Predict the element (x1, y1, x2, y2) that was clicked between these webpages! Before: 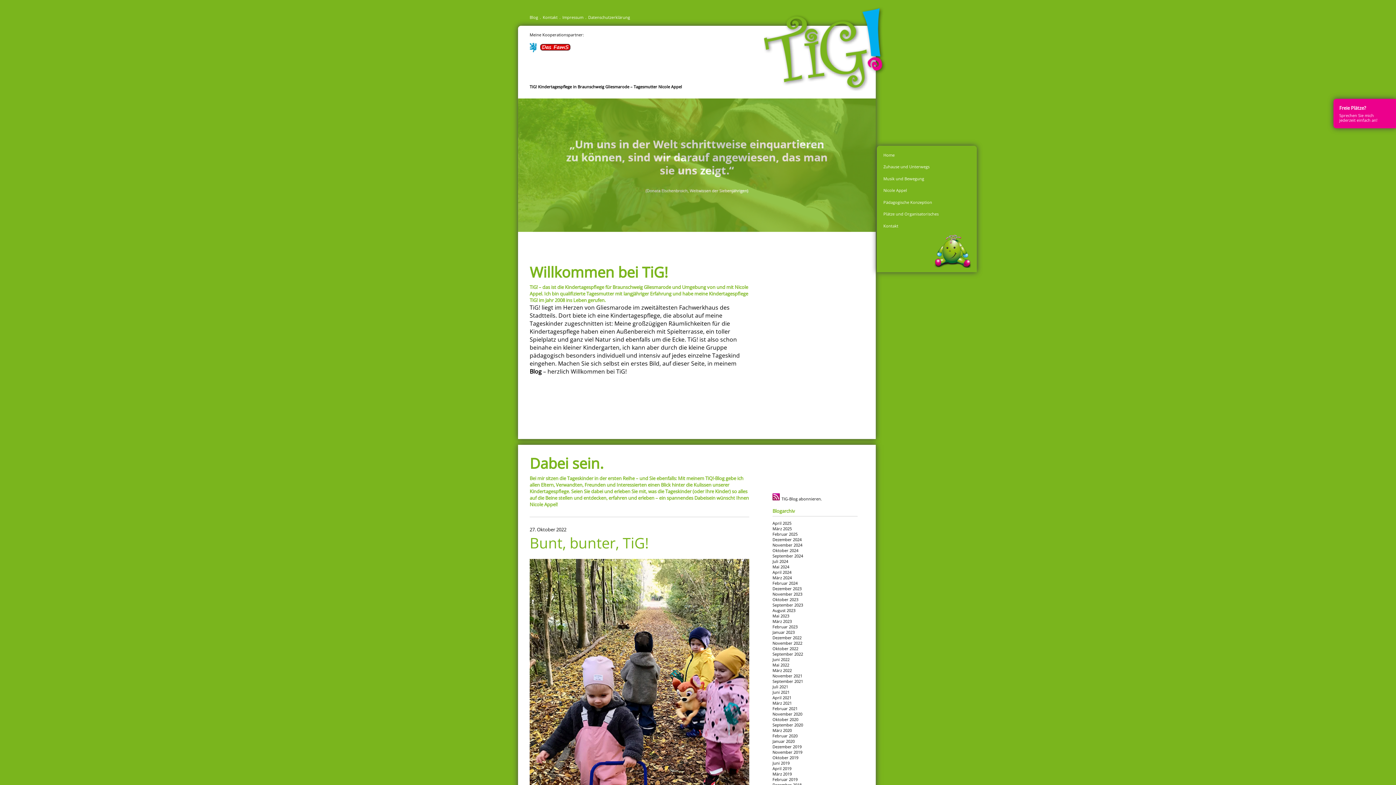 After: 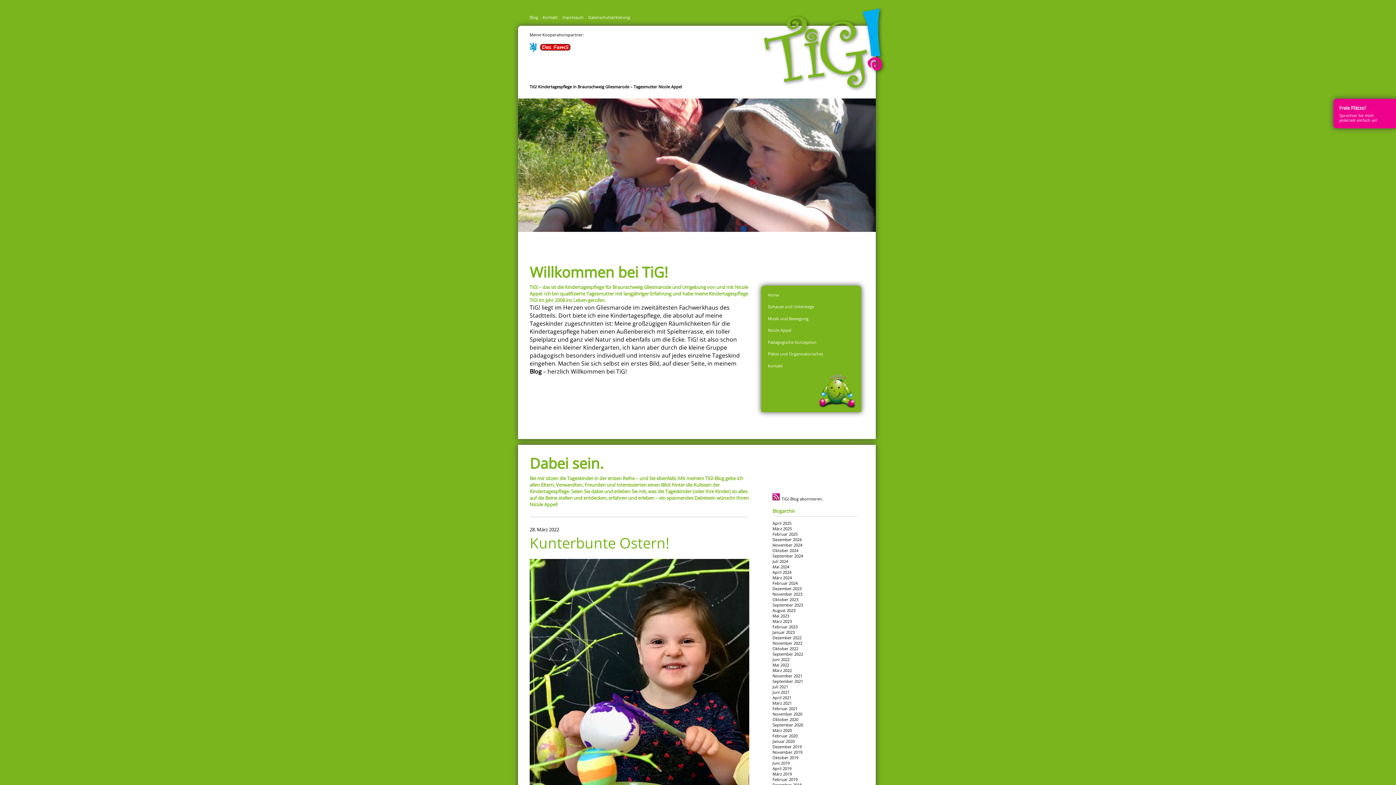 Action: bbox: (772, 667, 857, 673) label: März 2022